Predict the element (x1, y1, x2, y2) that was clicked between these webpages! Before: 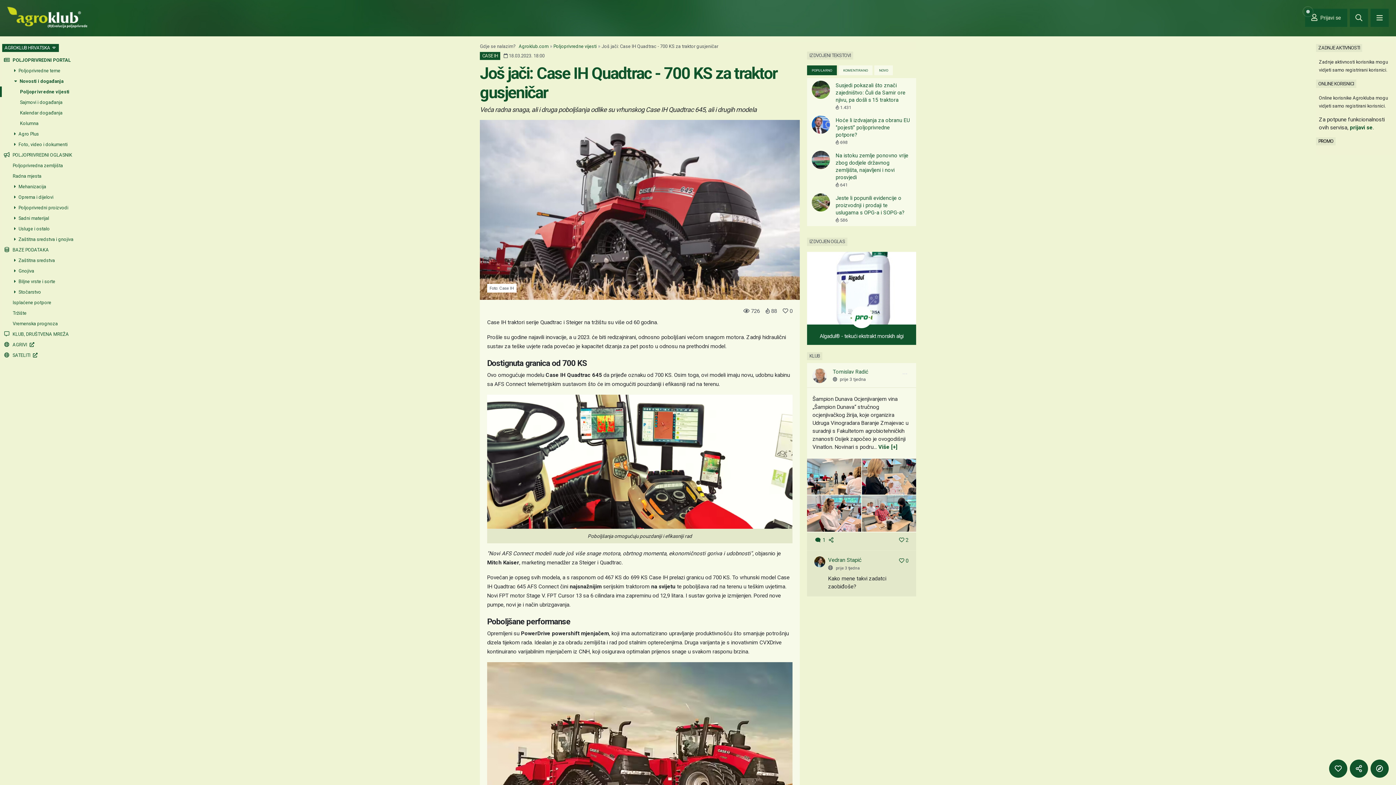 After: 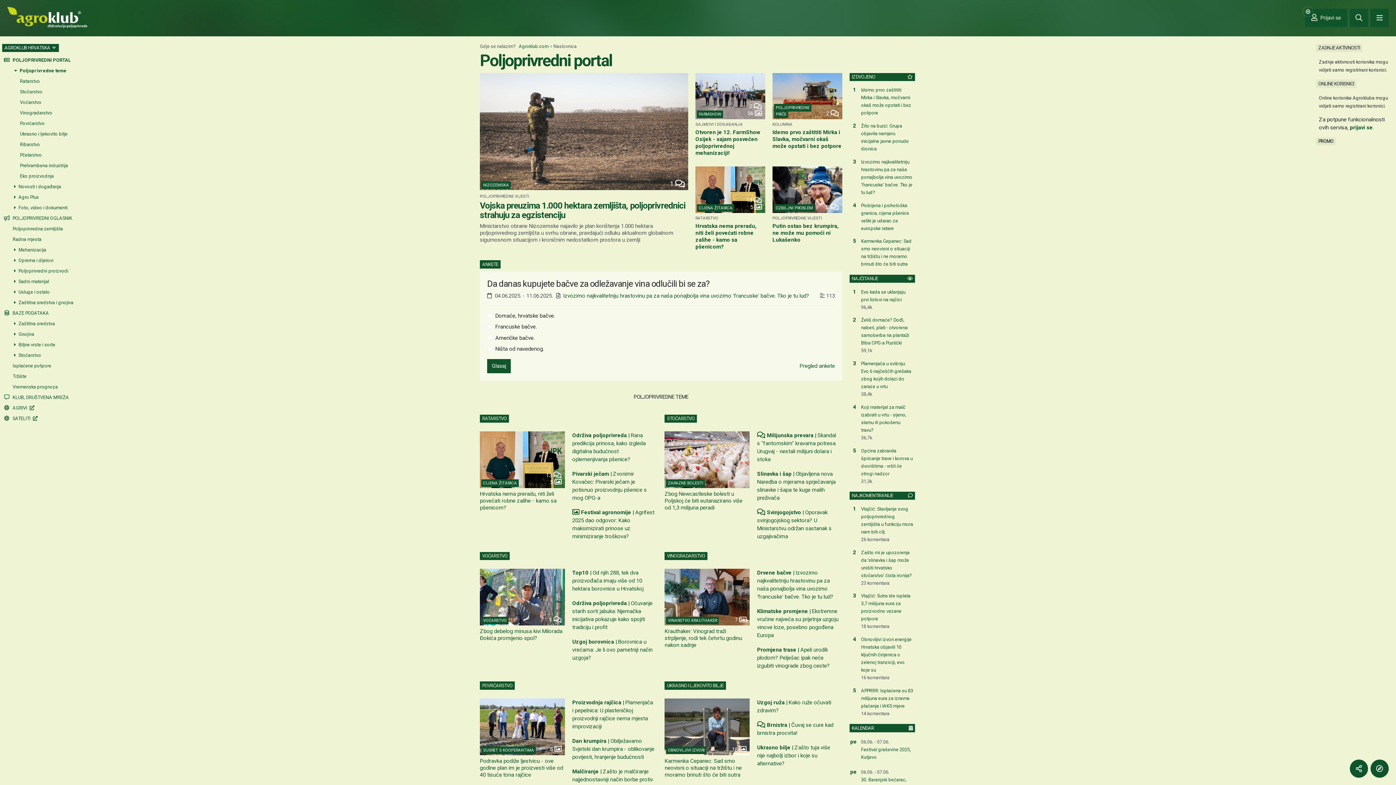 Action: label: Više [+] bbox: (878, 443, 897, 450)